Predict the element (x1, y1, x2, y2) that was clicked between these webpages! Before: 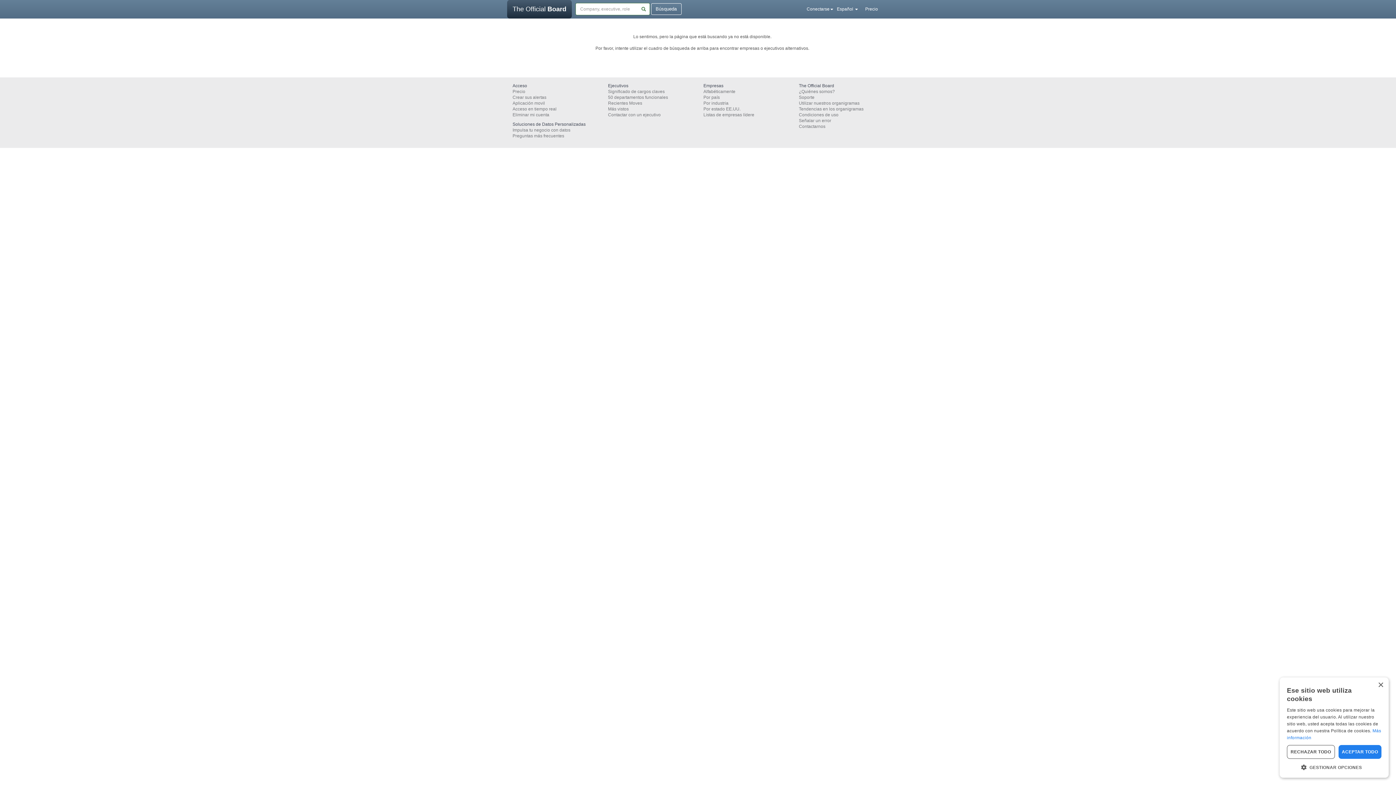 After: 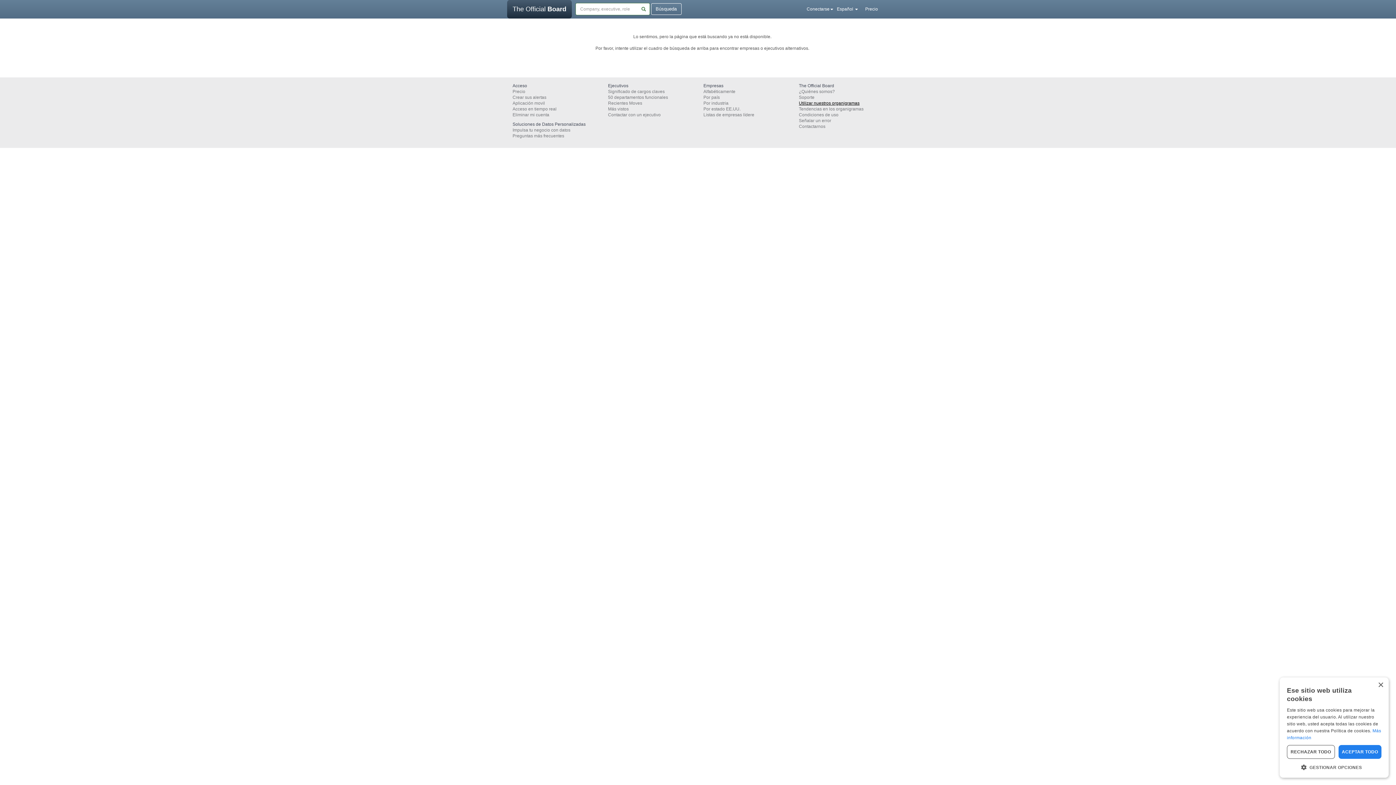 Action: bbox: (799, 100, 859, 105) label: Utilizar nuestros organigramas